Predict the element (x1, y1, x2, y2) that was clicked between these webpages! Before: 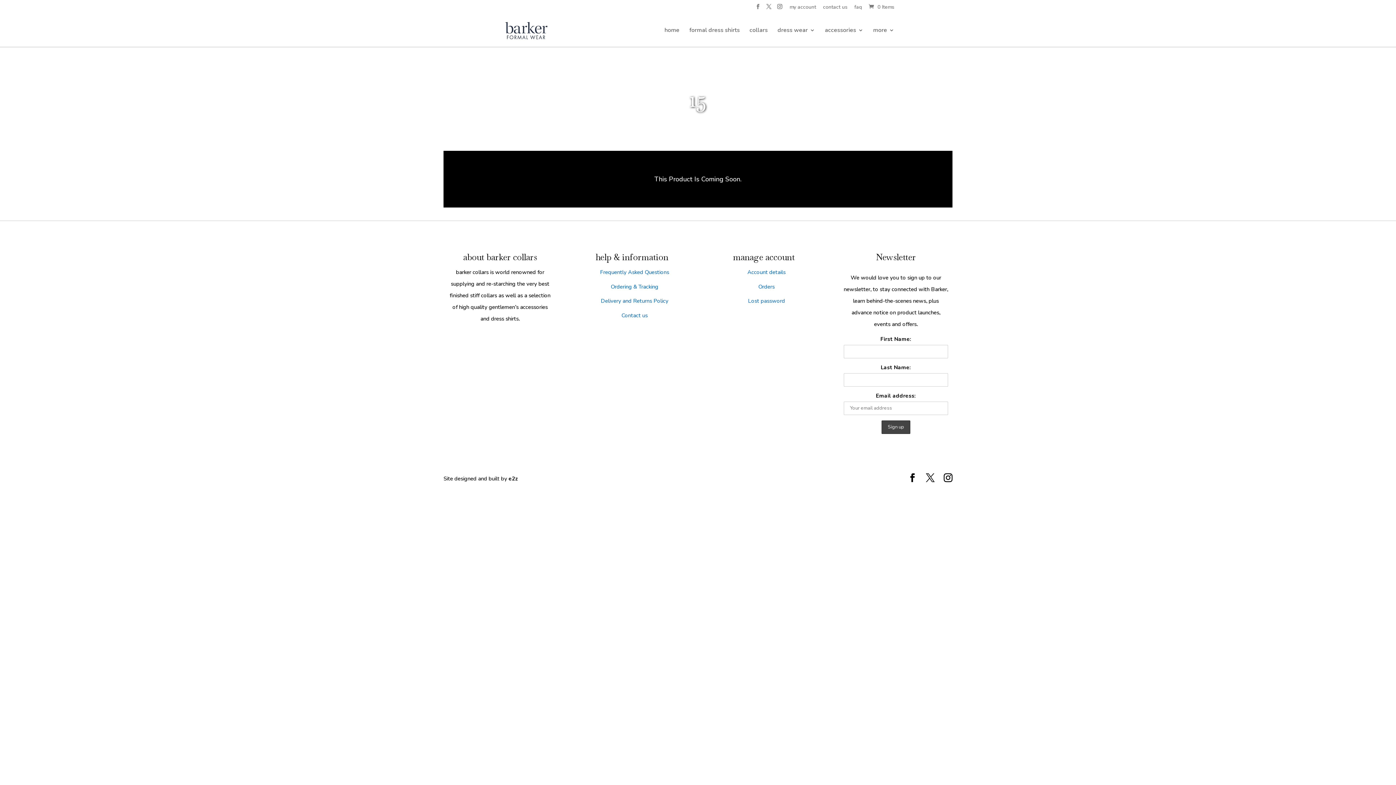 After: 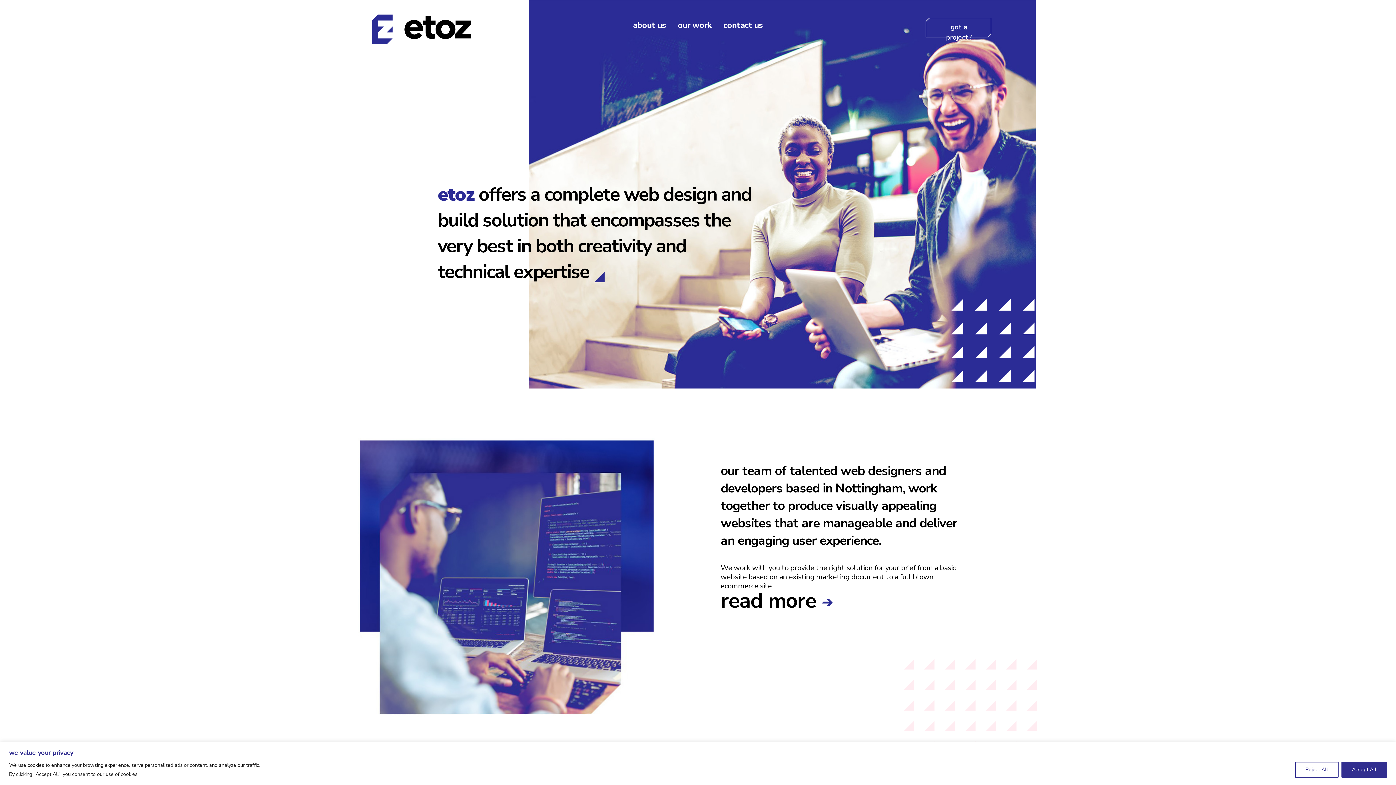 Action: bbox: (508, 475, 518, 482) label: e2z